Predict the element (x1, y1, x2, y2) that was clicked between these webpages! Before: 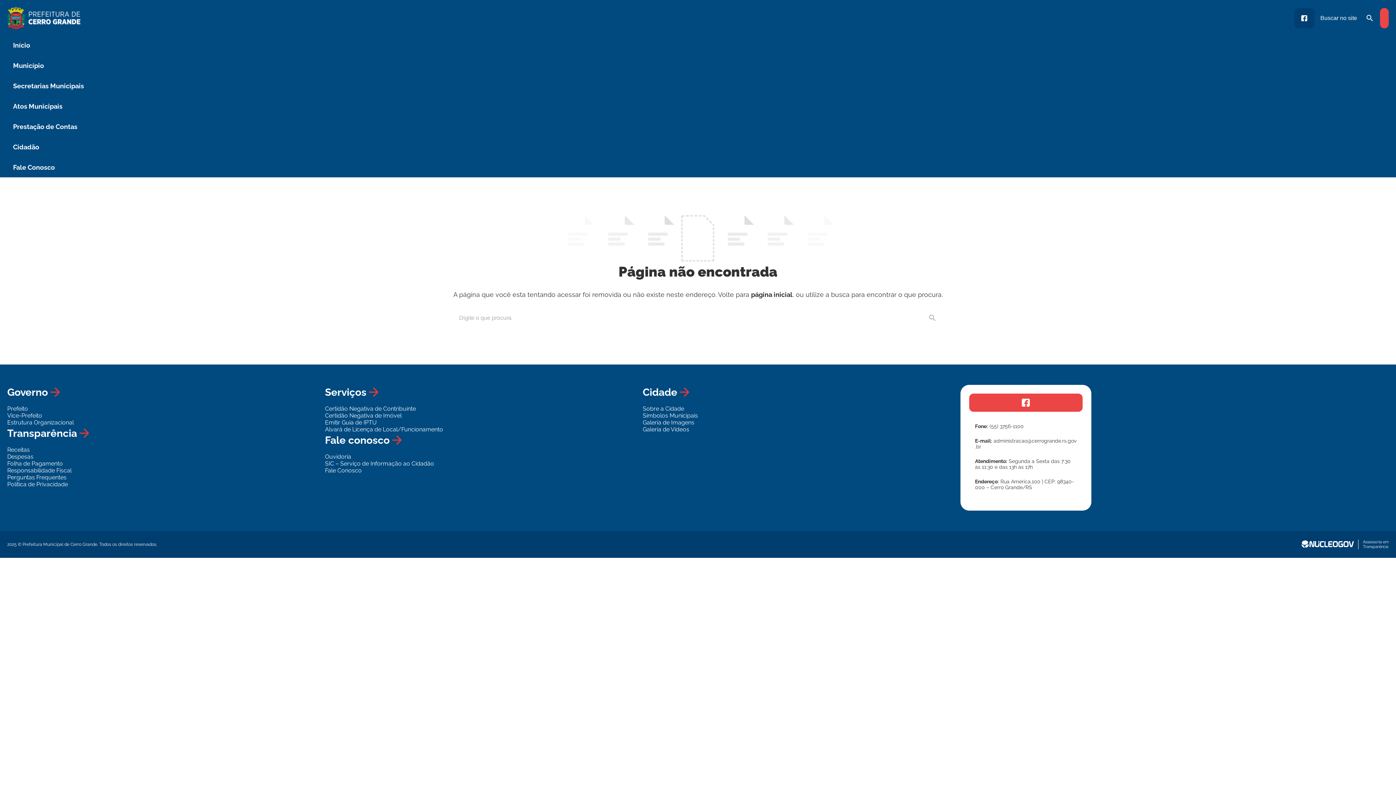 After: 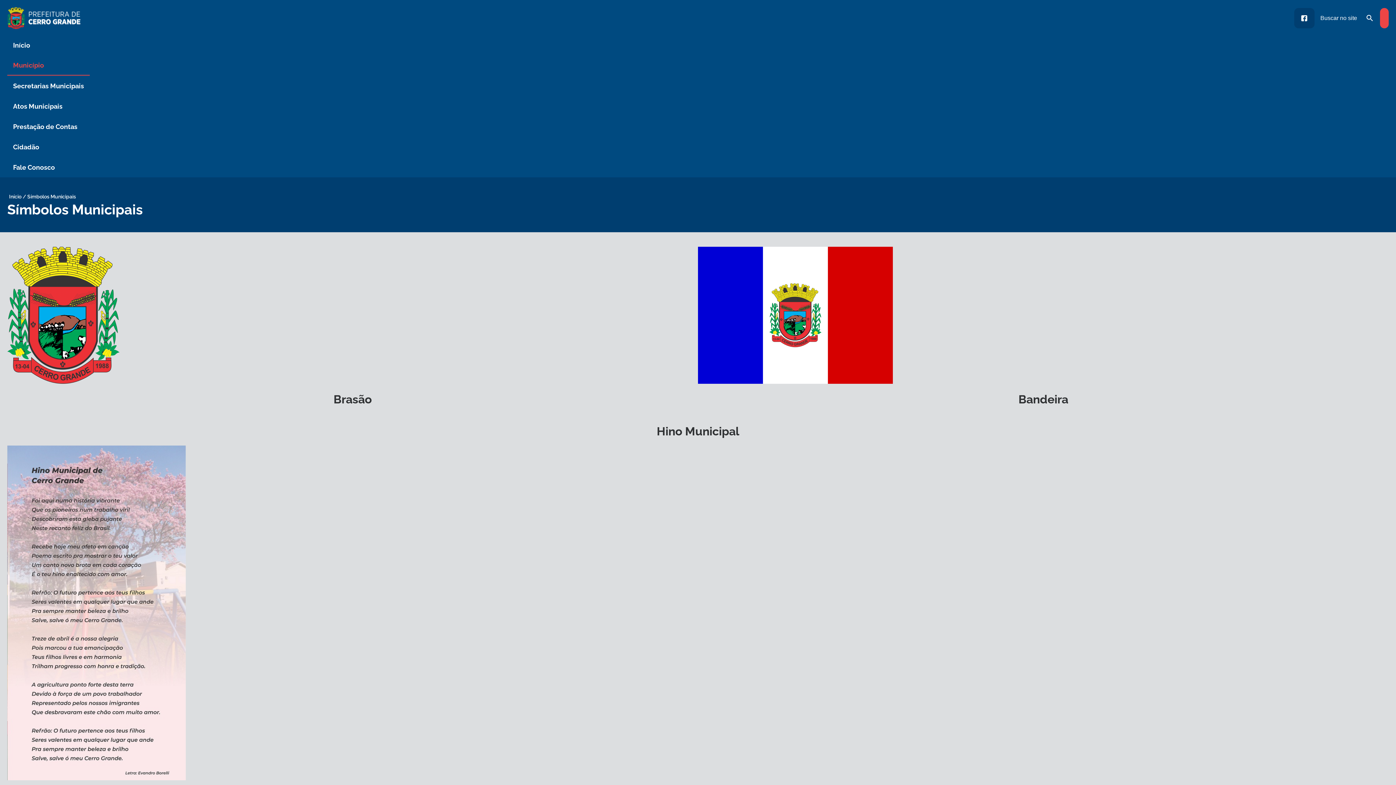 Action: bbox: (642, 412, 698, 419) label: Símbolos Municipais